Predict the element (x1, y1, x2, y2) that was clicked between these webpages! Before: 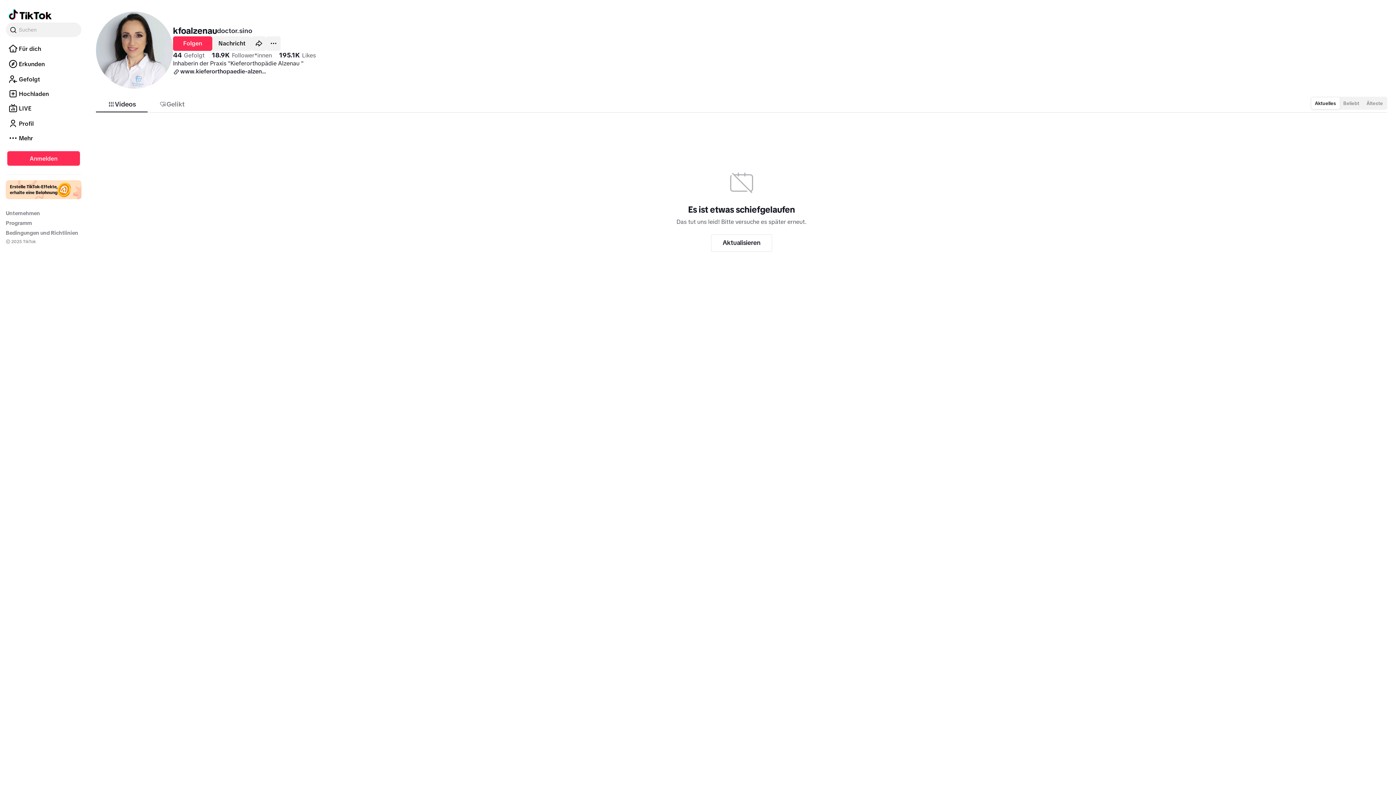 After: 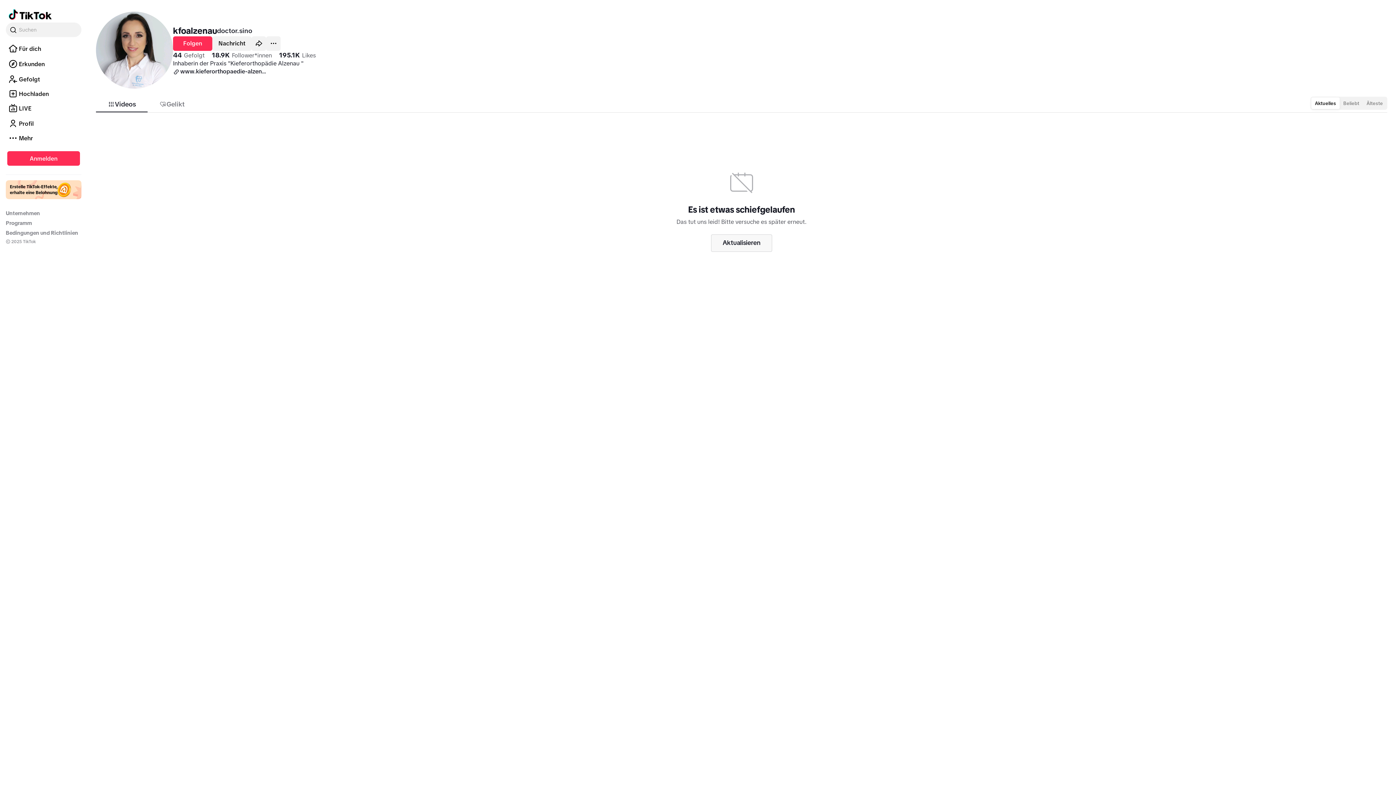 Action: bbox: (711, 234, 772, 251) label: Aktualisieren